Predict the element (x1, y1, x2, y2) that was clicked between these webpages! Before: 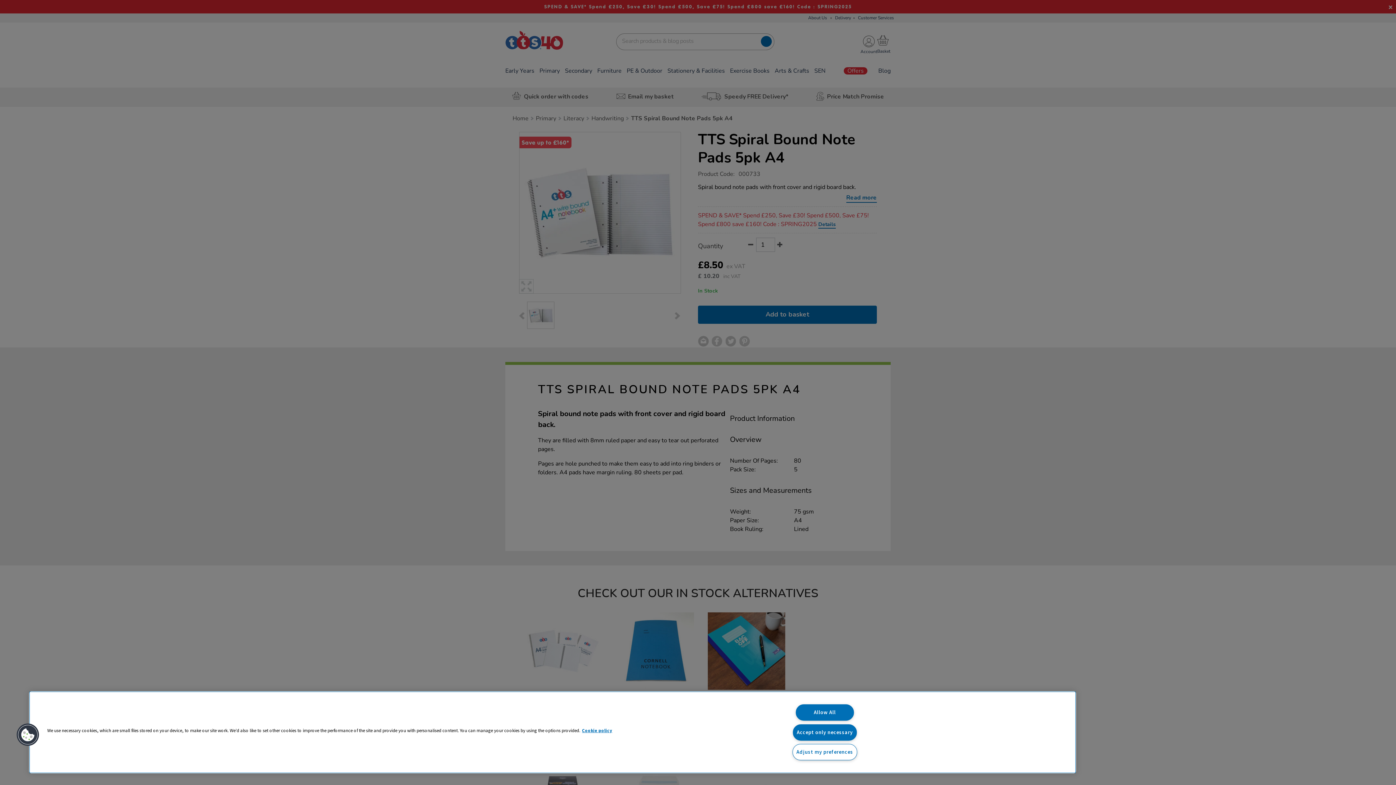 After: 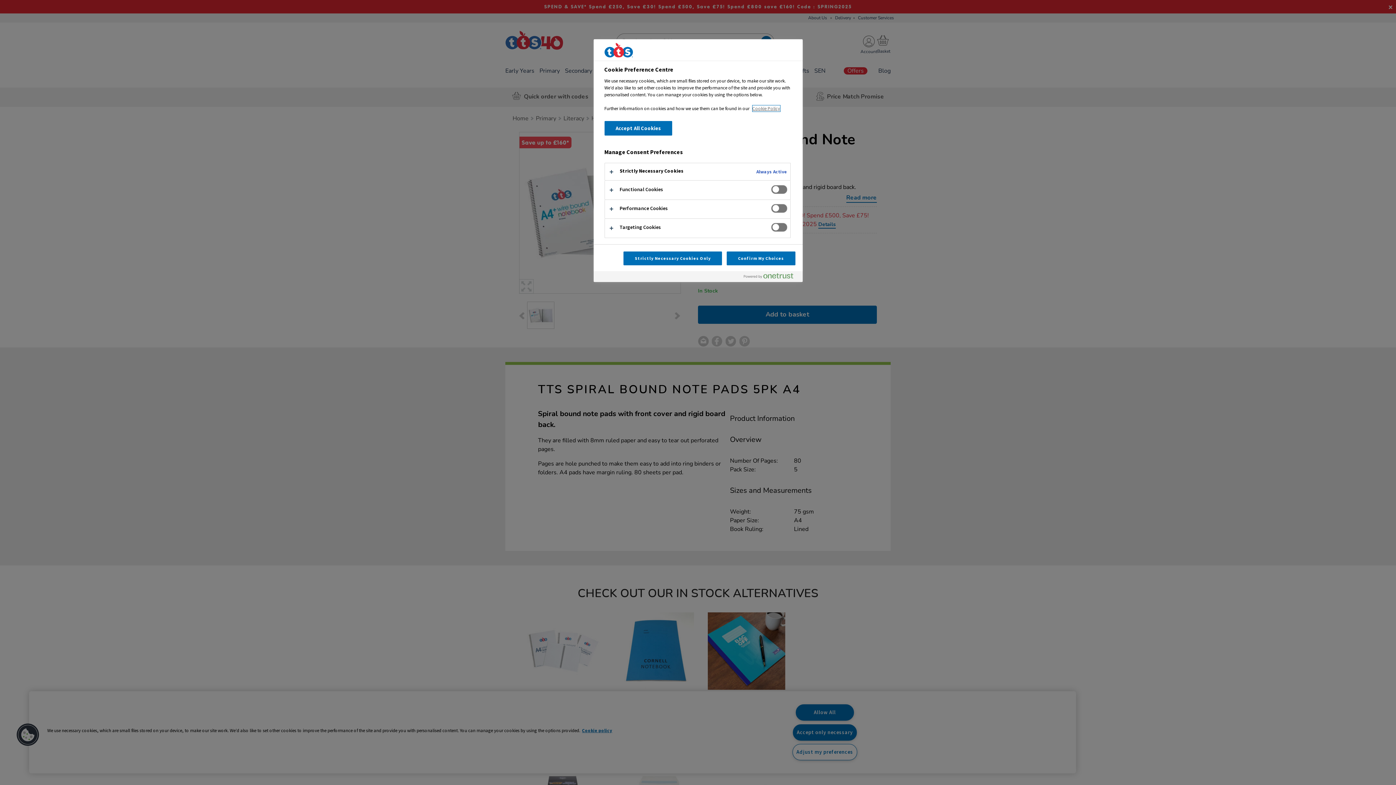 Action: bbox: (16, 723, 39, 746) label: Cookies